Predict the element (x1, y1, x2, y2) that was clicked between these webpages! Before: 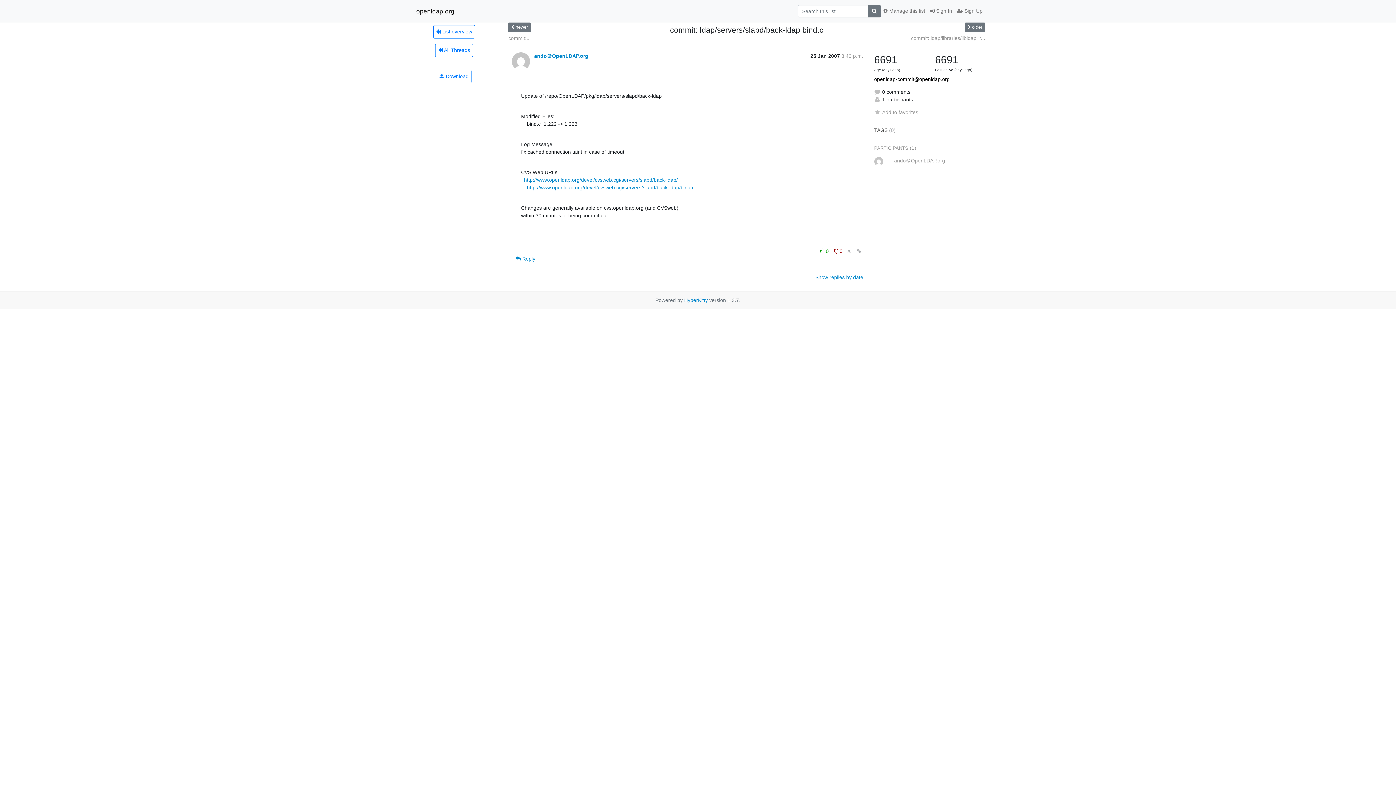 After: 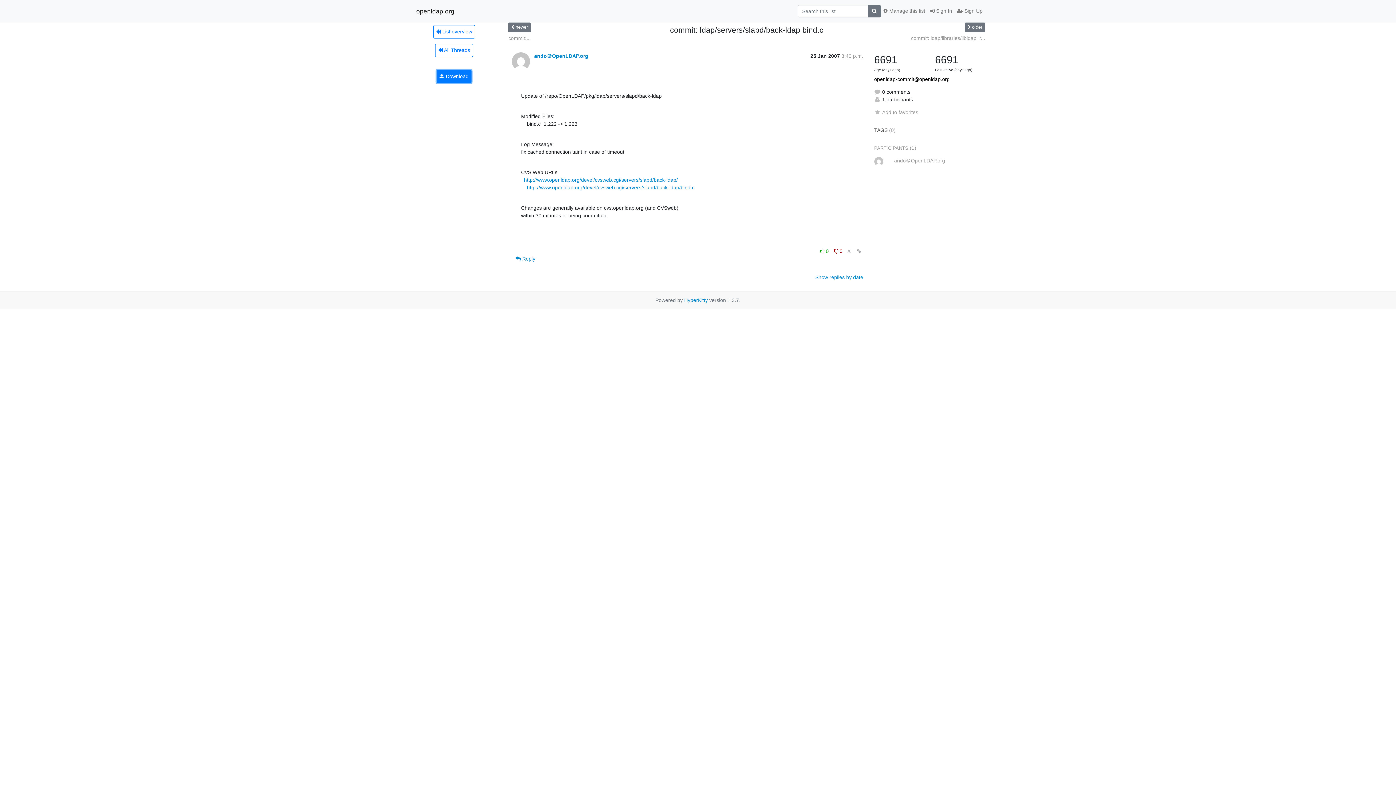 Action: label:  Download bbox: (436, 69, 471, 83)